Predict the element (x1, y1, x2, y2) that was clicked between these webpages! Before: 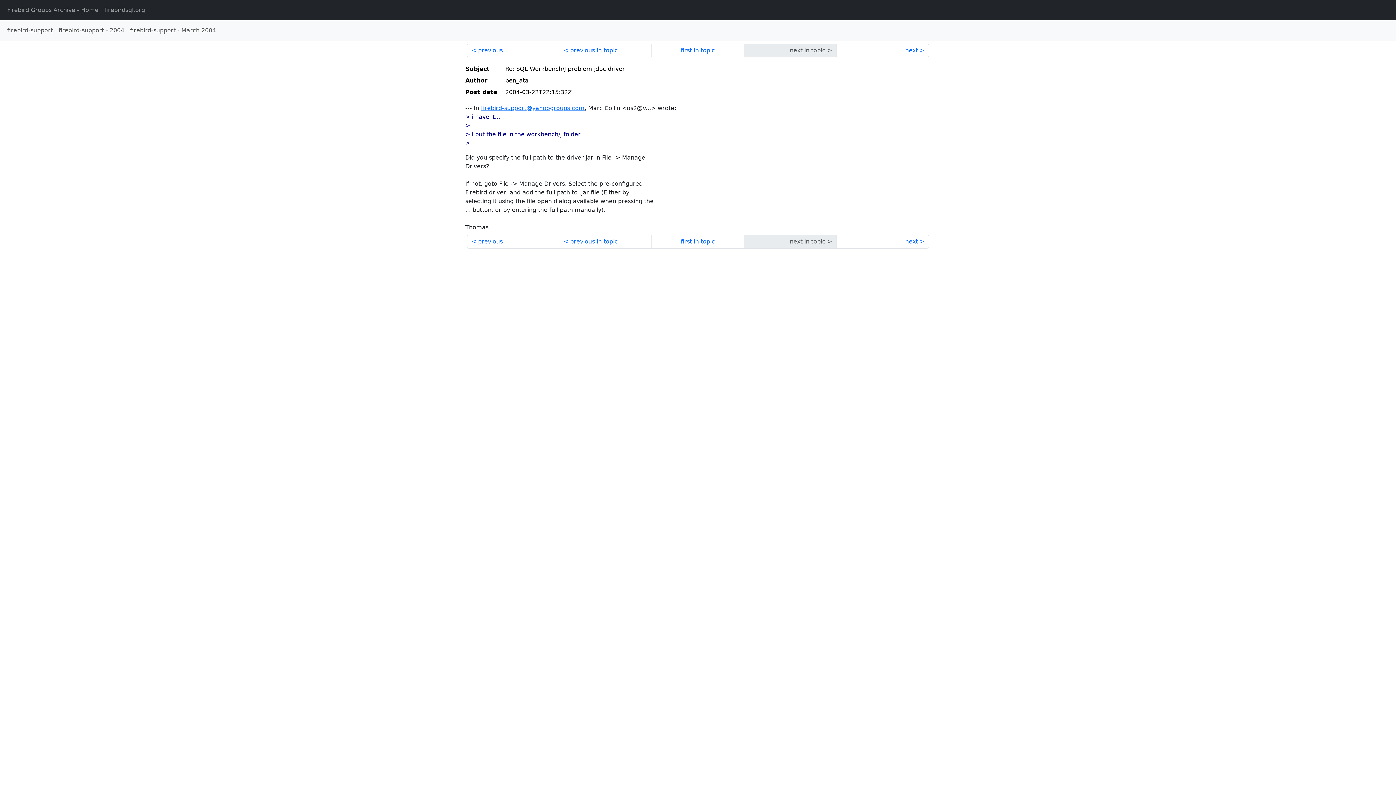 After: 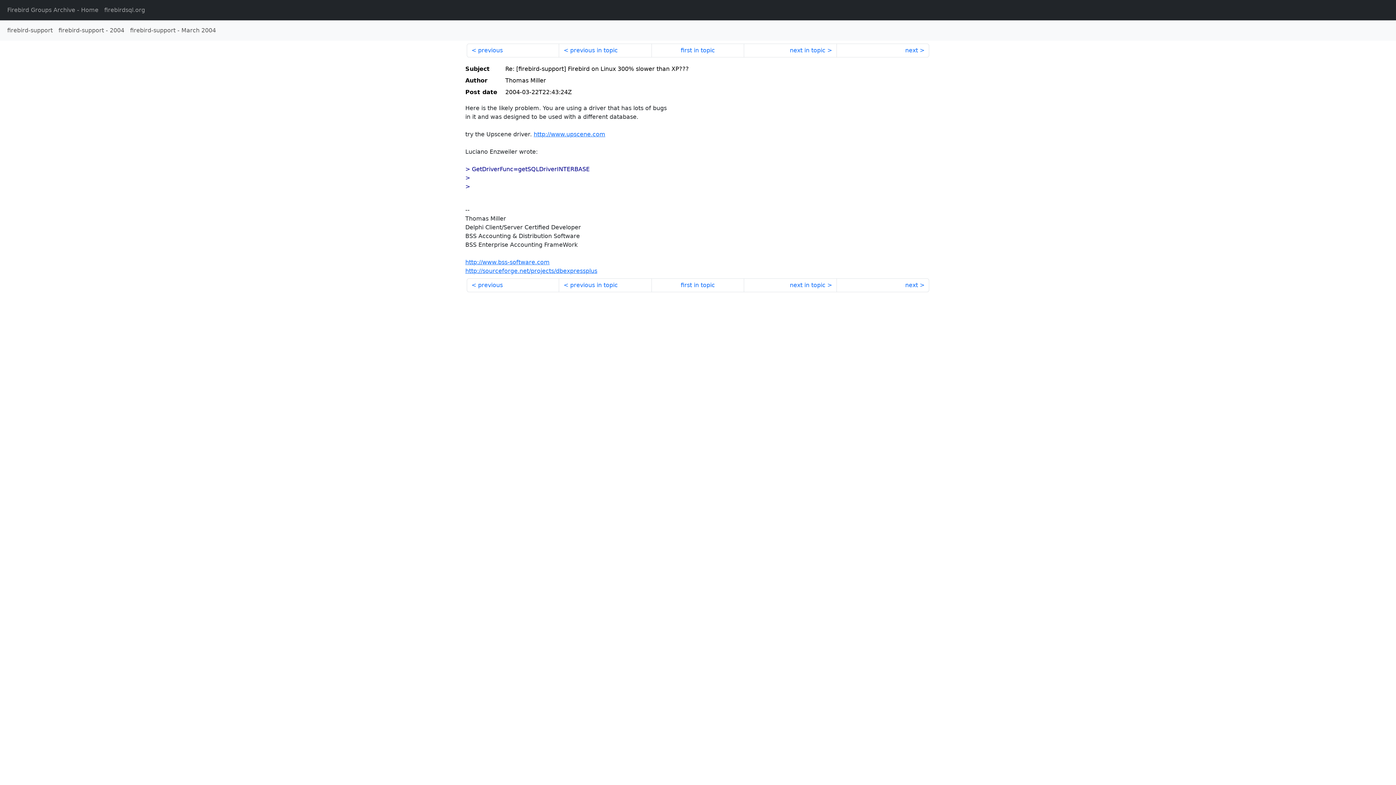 Action: label: next bbox: (836, 234, 929, 248)